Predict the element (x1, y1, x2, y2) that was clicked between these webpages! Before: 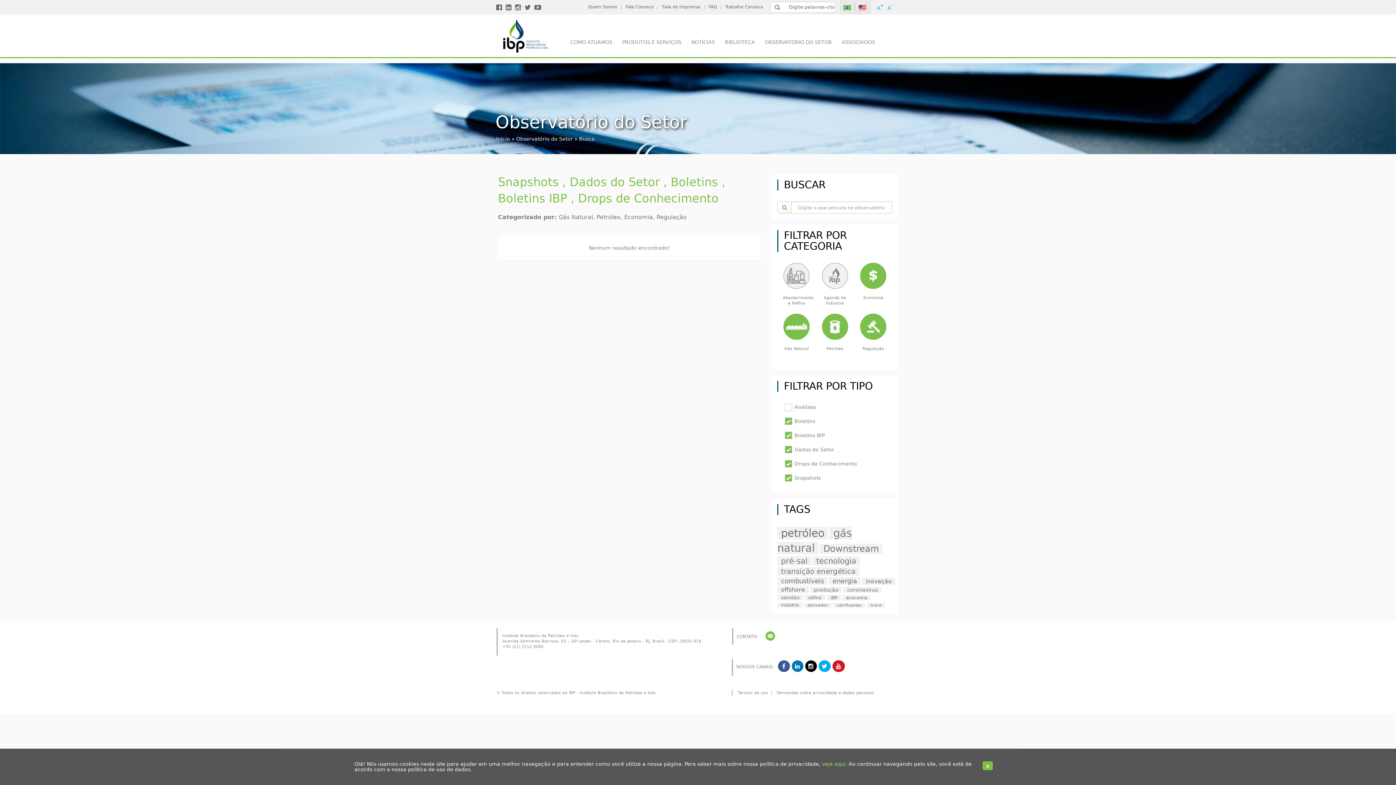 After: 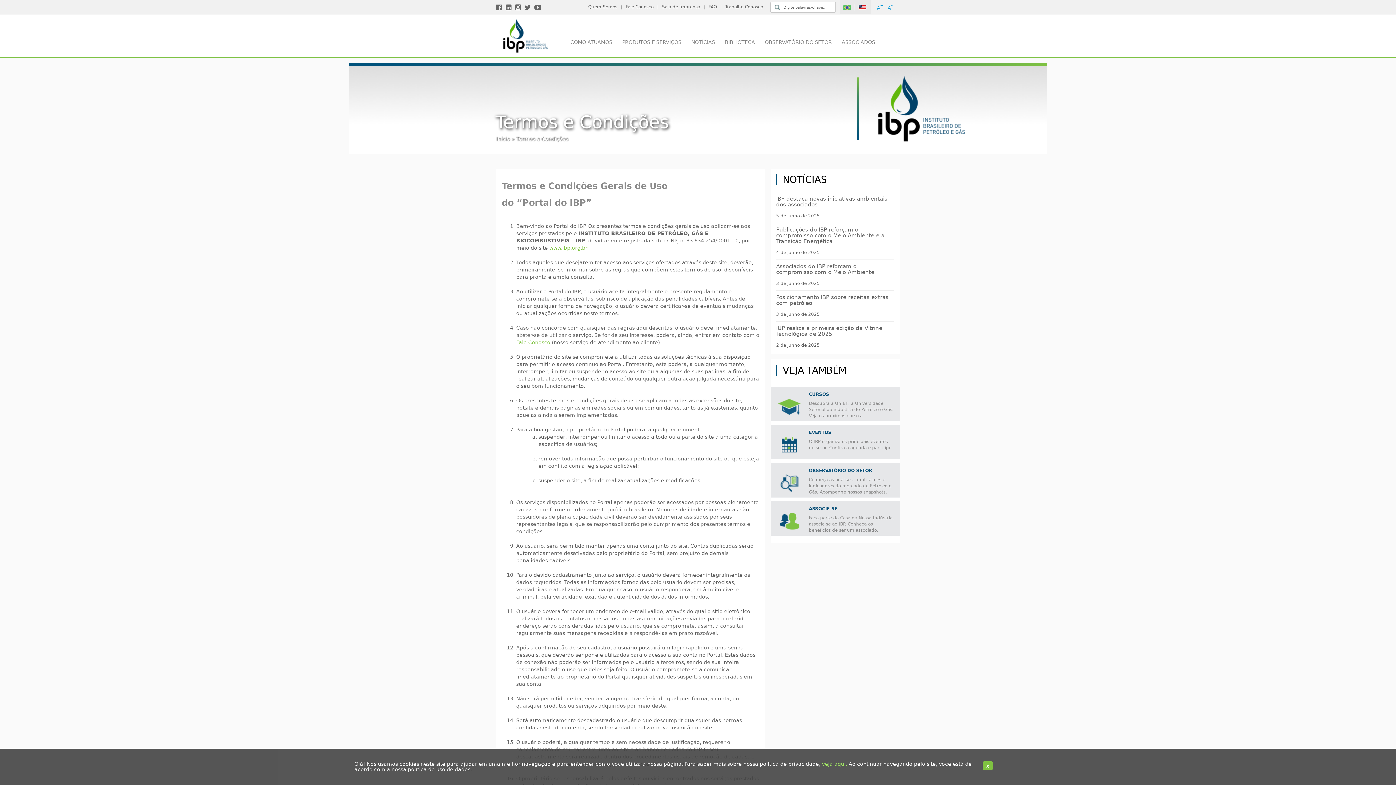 Action: label: Termos de uso bbox: (738, 690, 775, 695)